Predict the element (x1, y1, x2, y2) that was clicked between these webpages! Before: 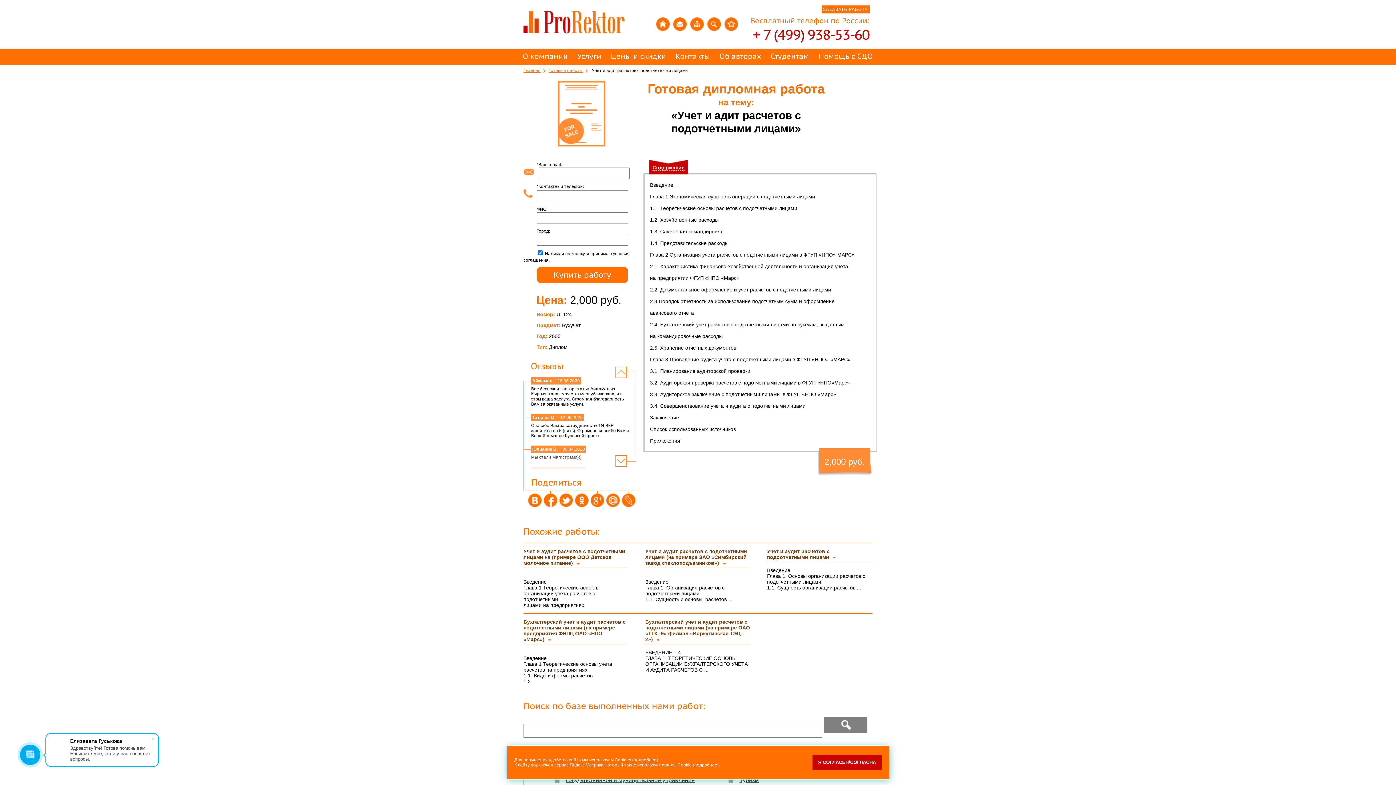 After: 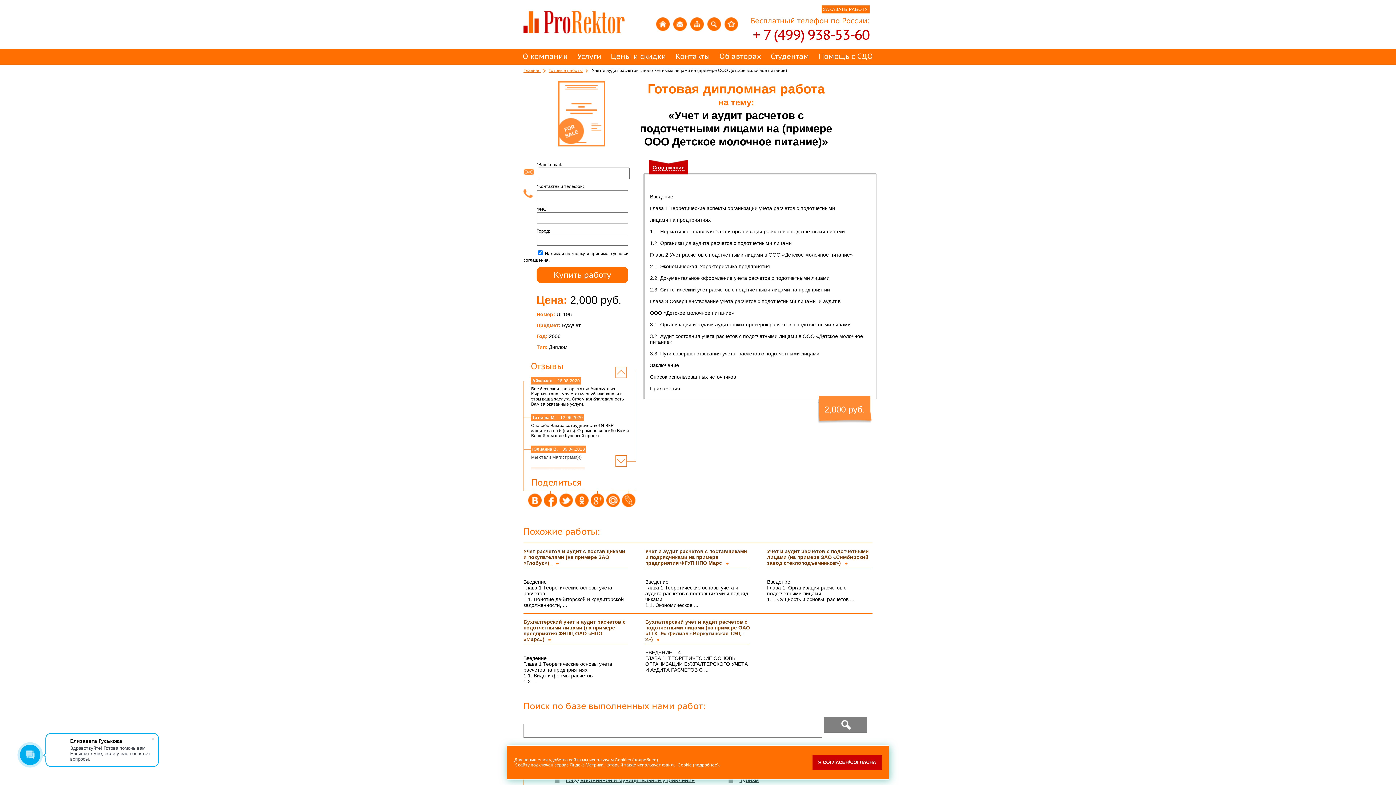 Action: bbox: (523, 548, 625, 566) label: Учет и аудит расчетов с подотчетными лицами на (примере ООО Детское молочное питание) ➨